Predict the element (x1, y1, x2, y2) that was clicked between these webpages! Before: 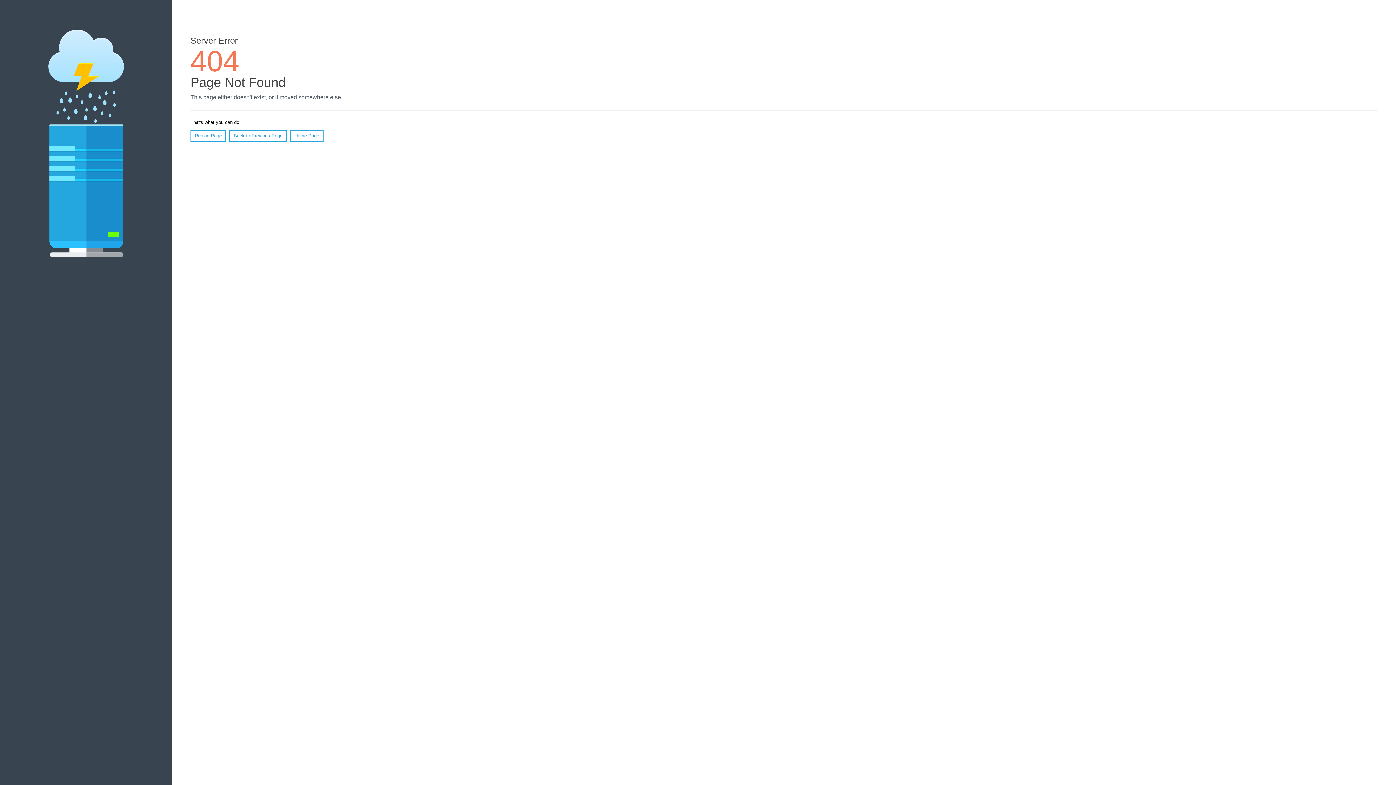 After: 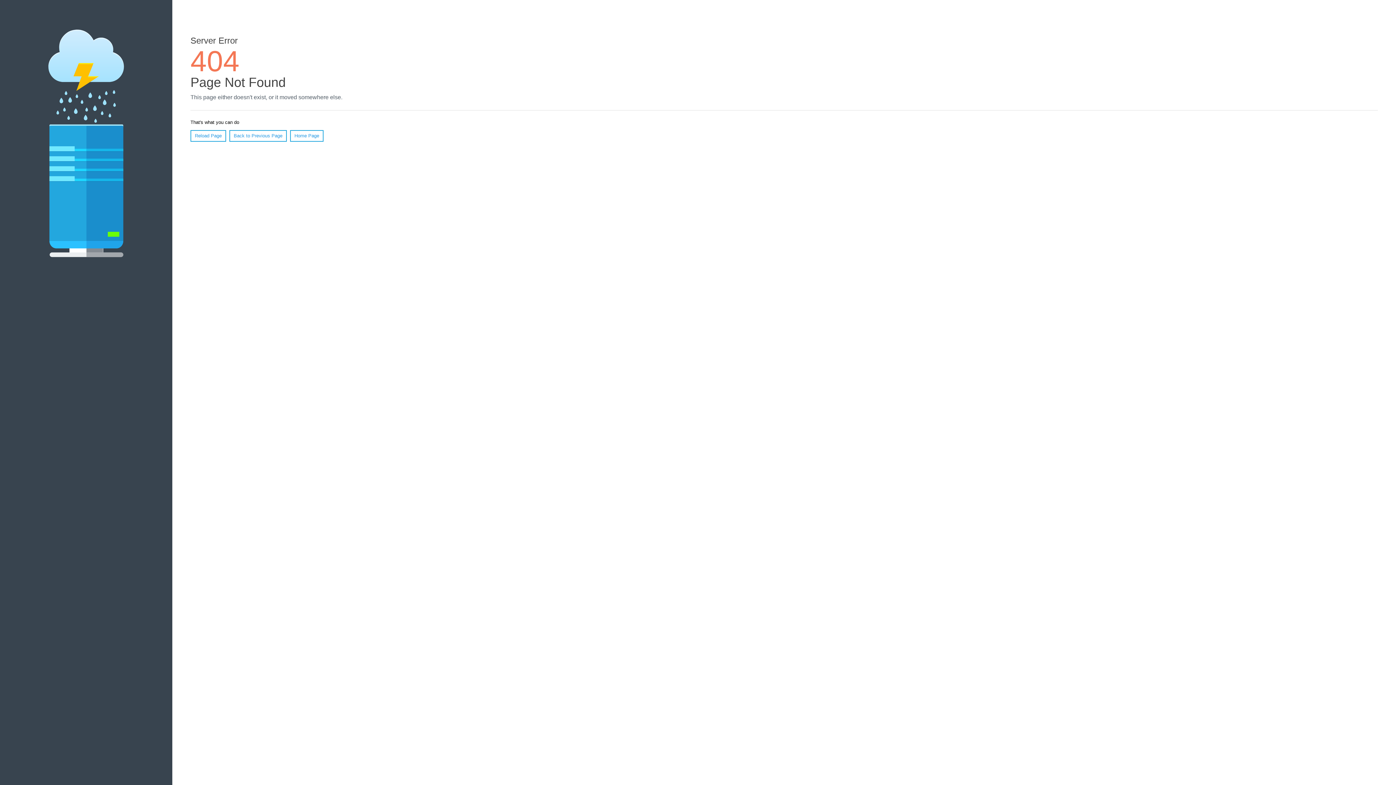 Action: label: Reload Page bbox: (190, 130, 226, 141)